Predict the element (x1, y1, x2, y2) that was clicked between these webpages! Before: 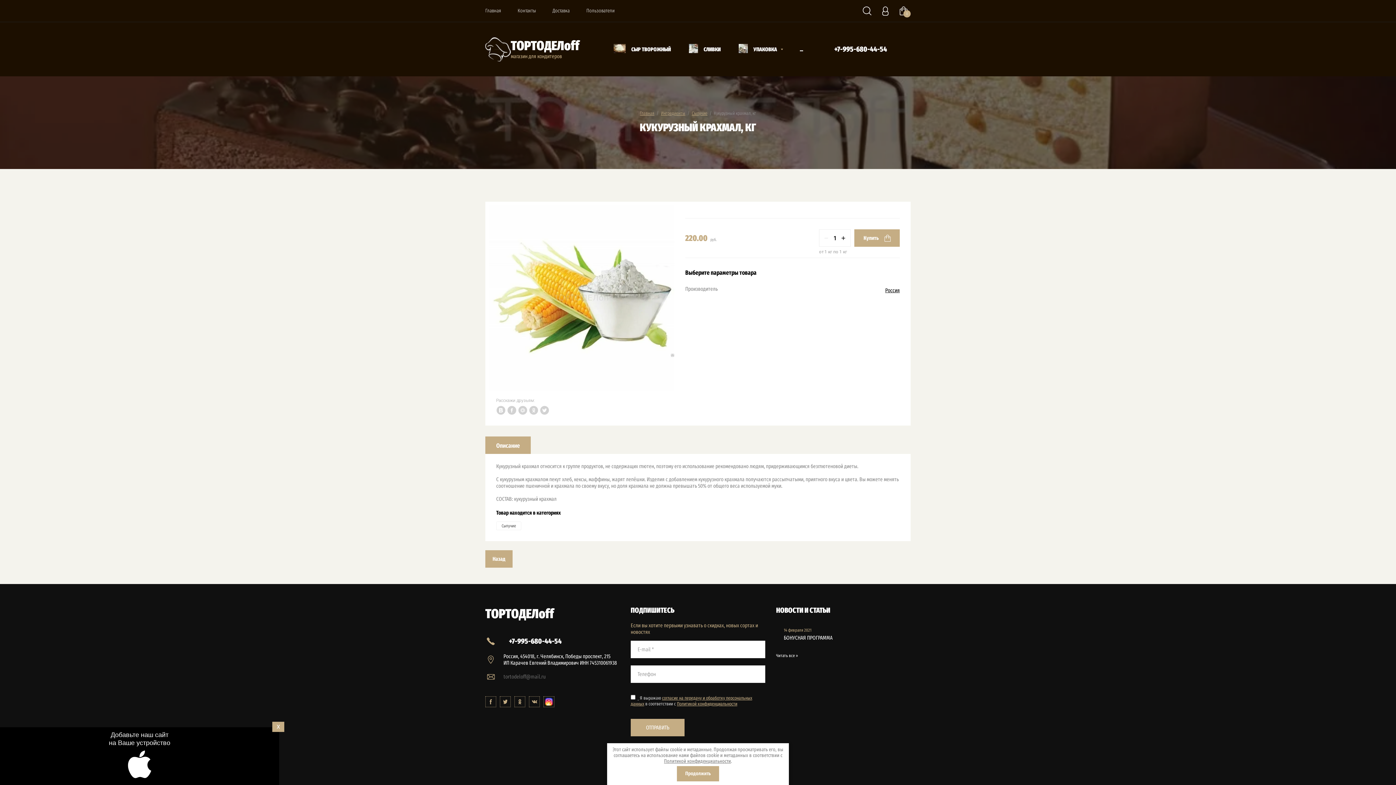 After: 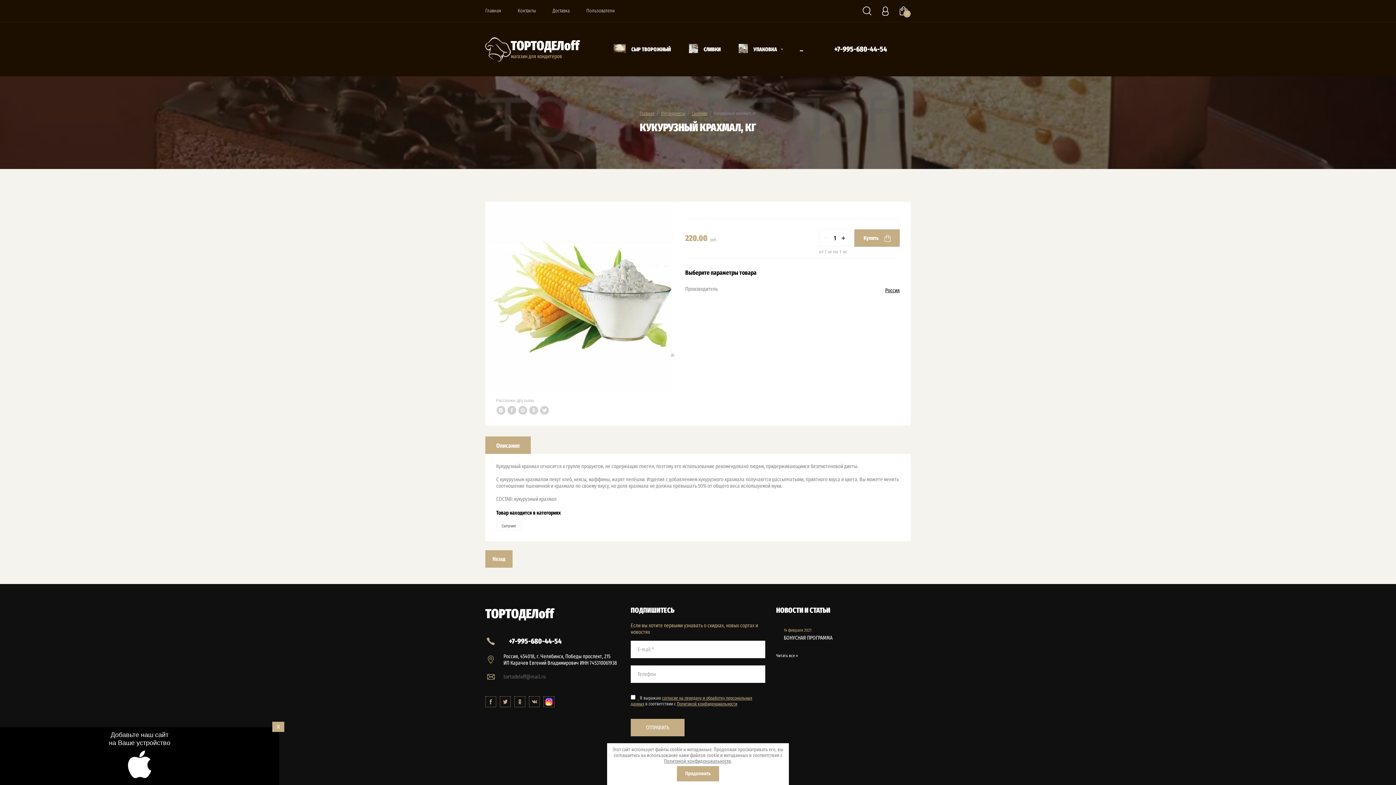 Action: bbox: (543, 696, 554, 707)